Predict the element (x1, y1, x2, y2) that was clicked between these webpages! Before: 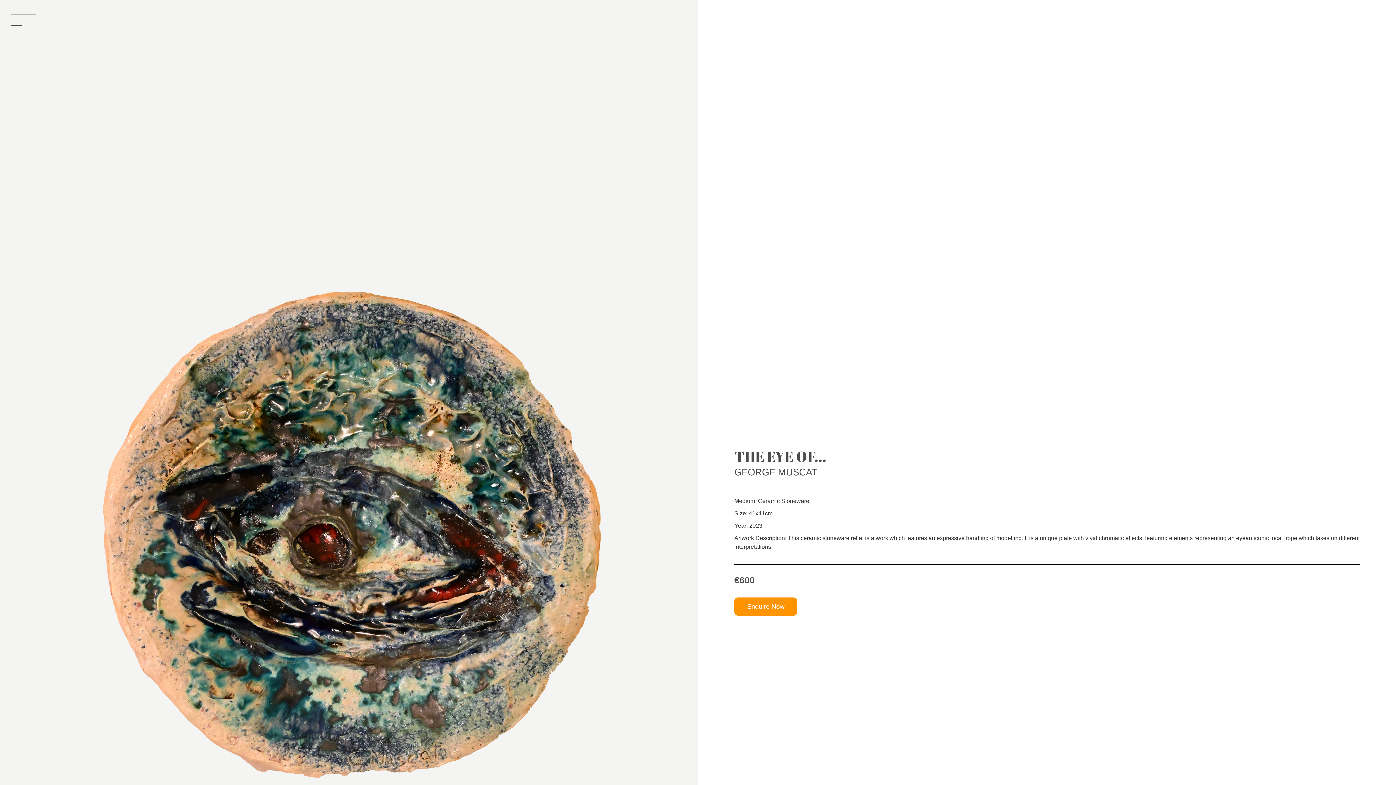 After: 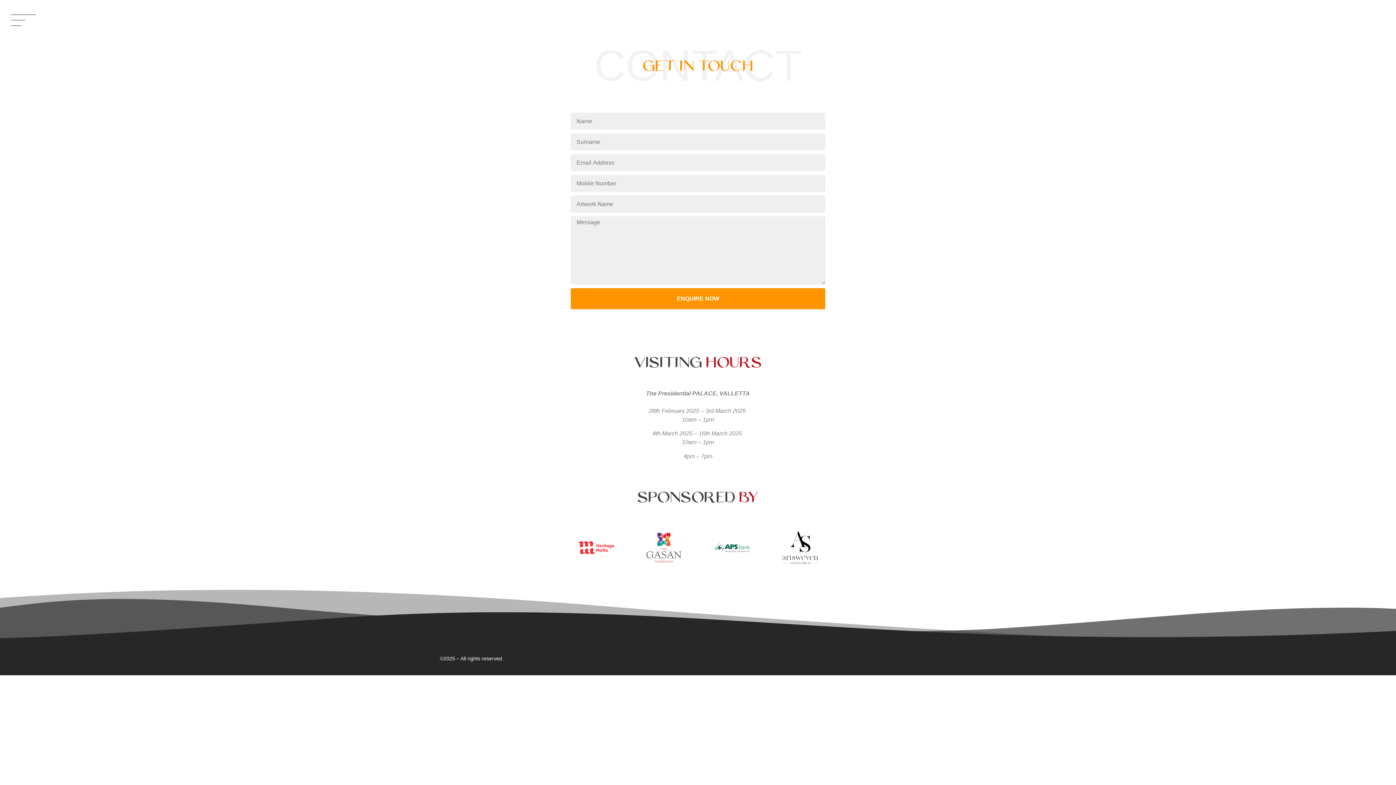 Action: label: Enquire Now bbox: (734, 597, 797, 616)